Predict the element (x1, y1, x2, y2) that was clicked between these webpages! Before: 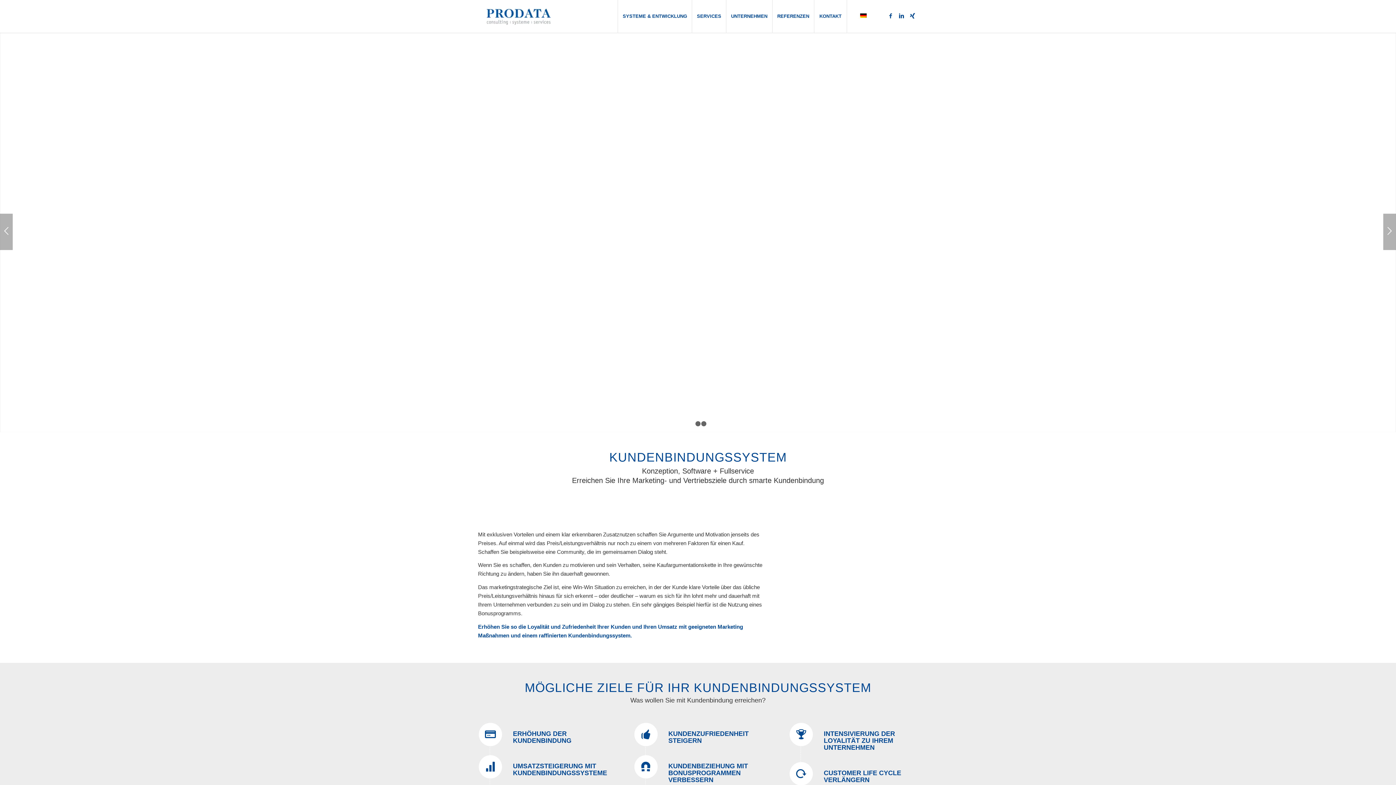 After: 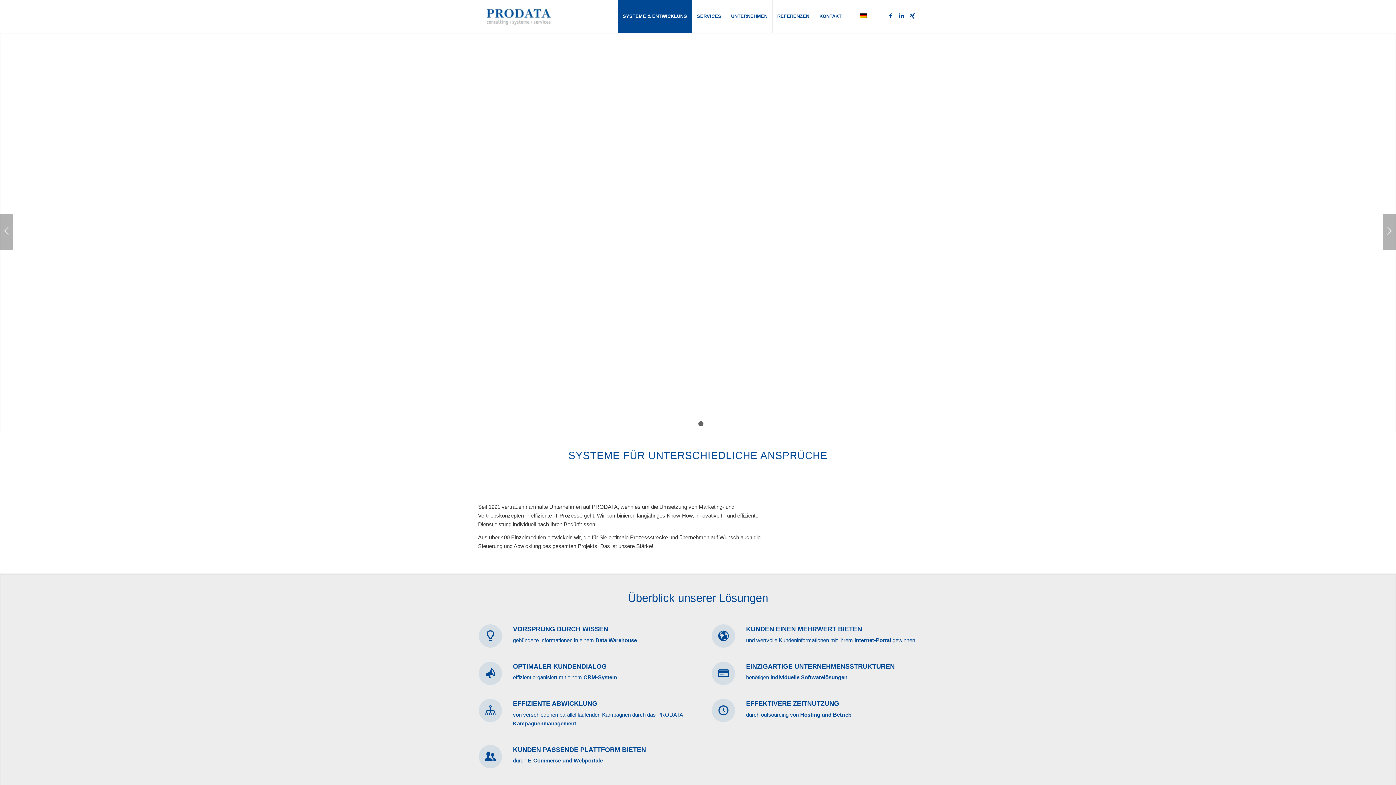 Action: bbox: (617, 0, 692, 32) label: SYSTEME & ENTWICKLUNG